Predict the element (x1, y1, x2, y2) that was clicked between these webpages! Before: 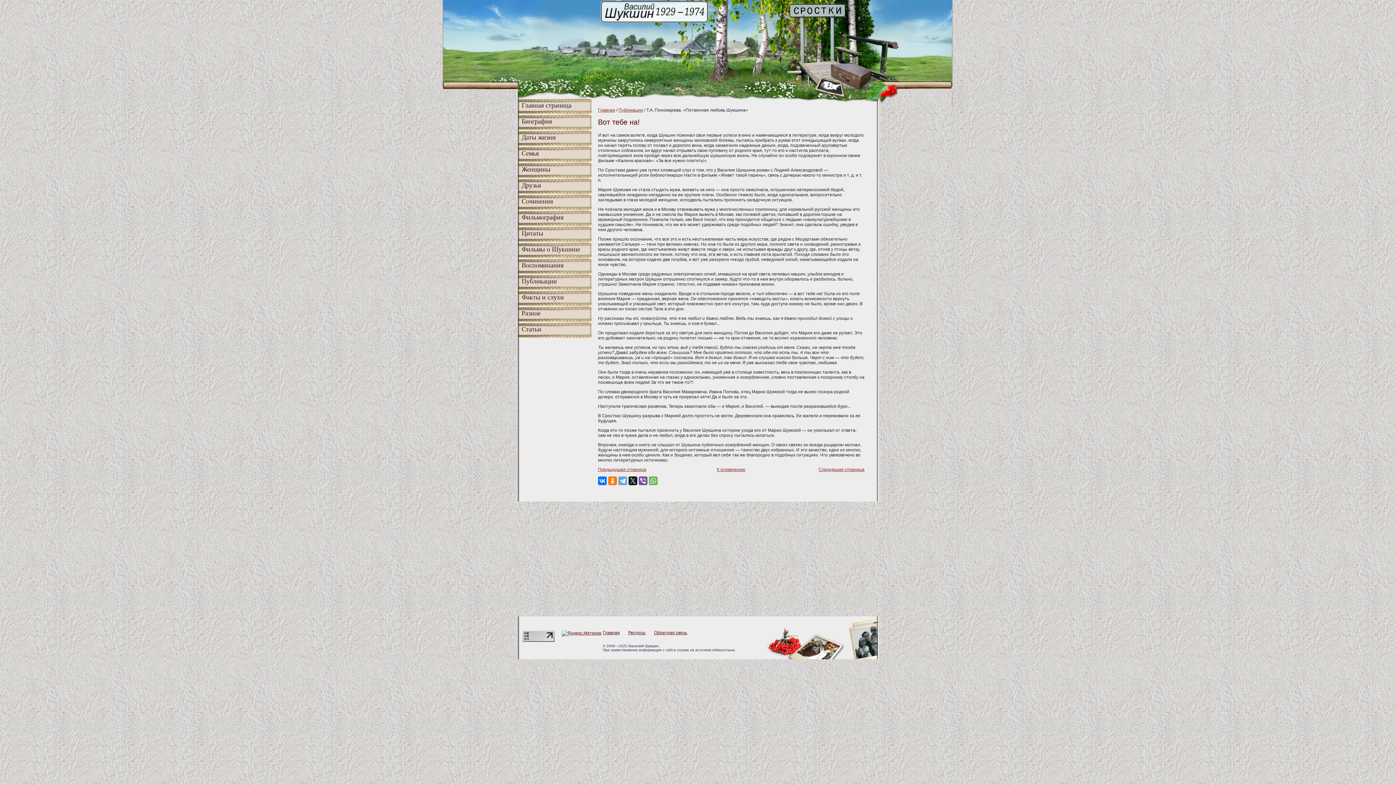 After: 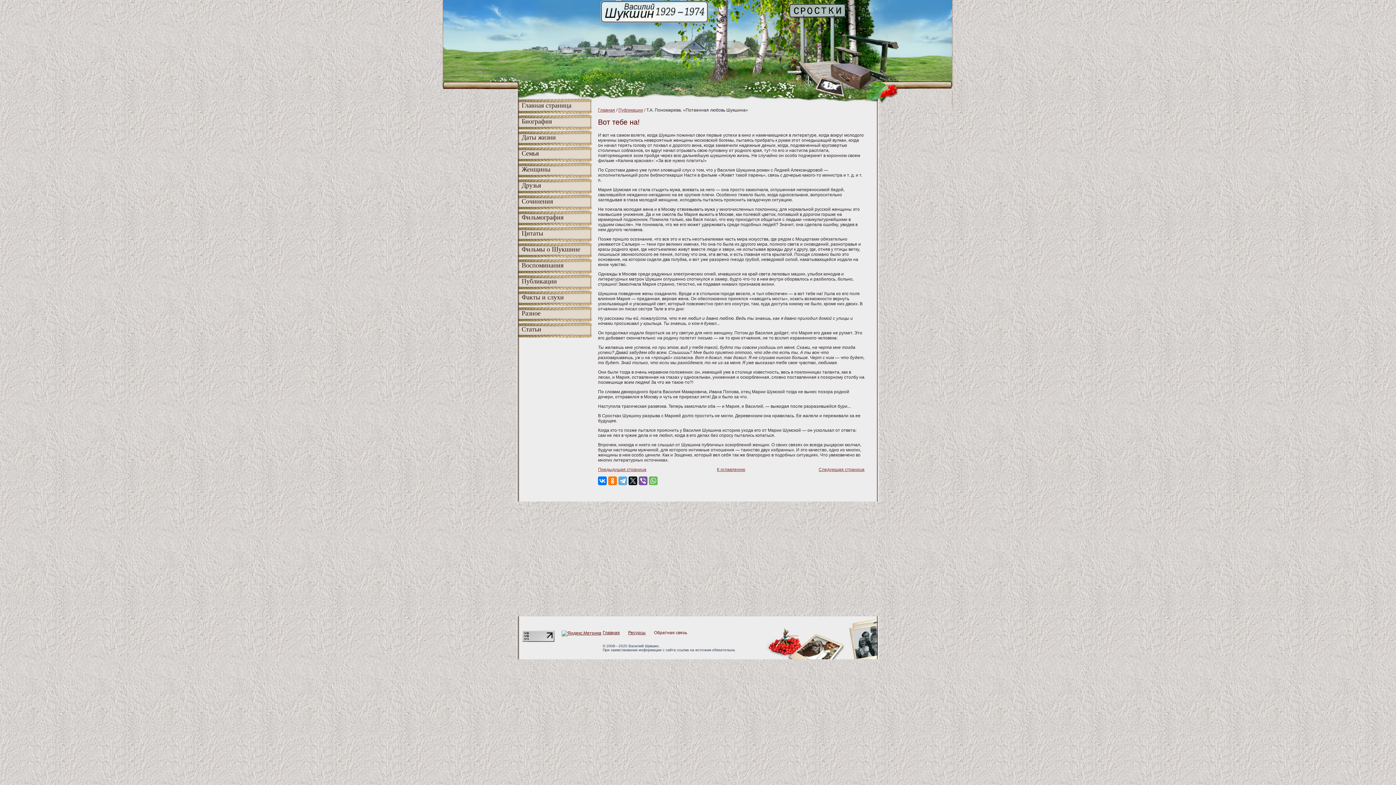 Action: bbox: (654, 630, 694, 635) label: Обратная связь